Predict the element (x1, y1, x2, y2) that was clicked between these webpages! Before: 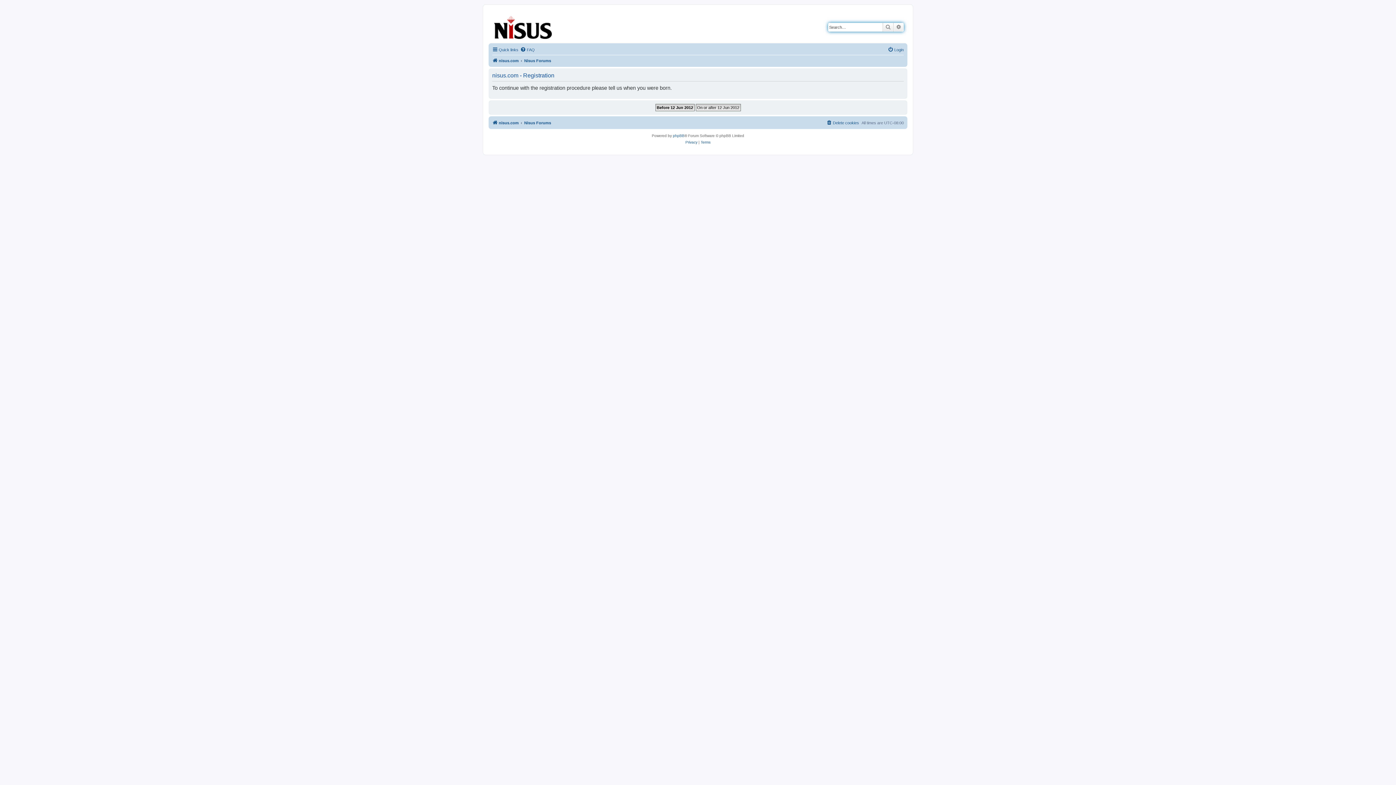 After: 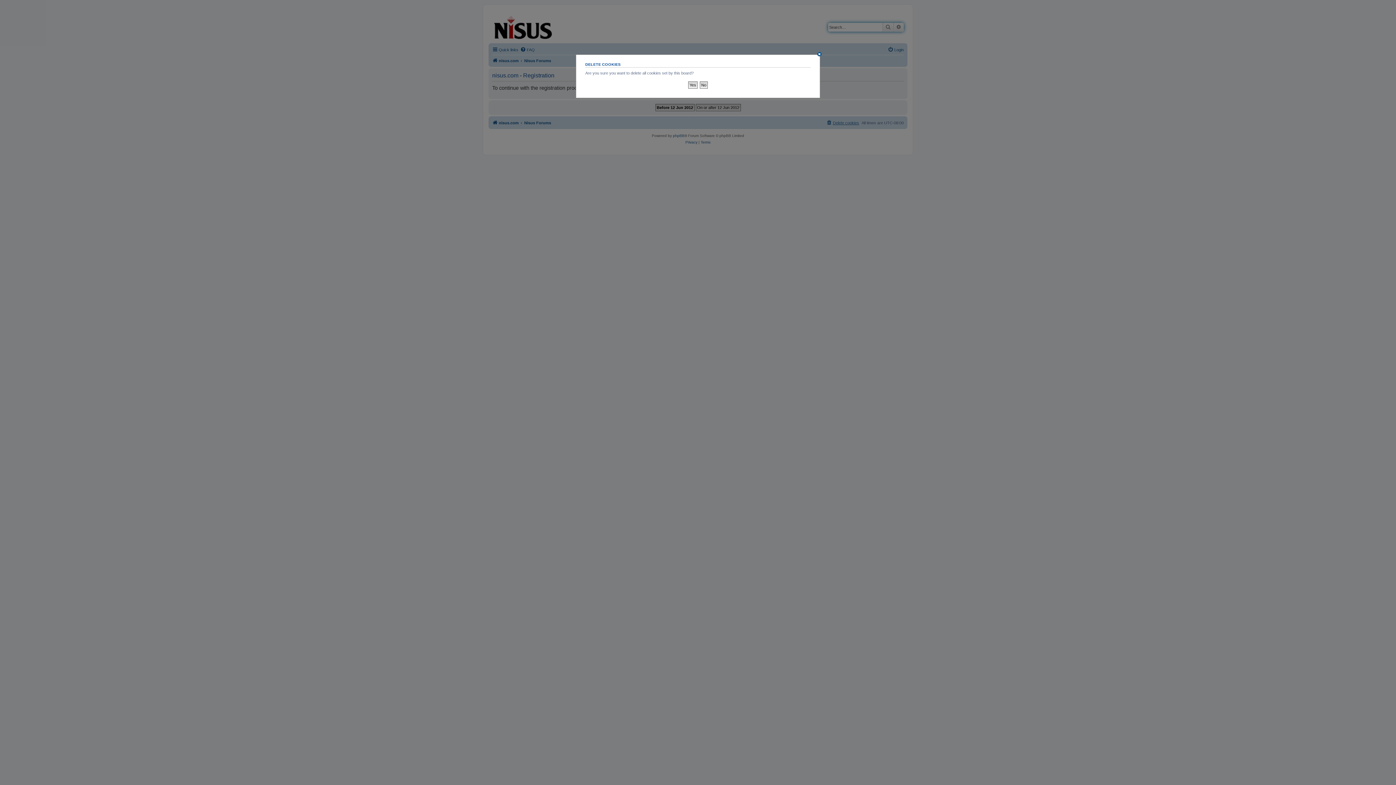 Action: label: Delete cookies bbox: (826, 118, 859, 127)